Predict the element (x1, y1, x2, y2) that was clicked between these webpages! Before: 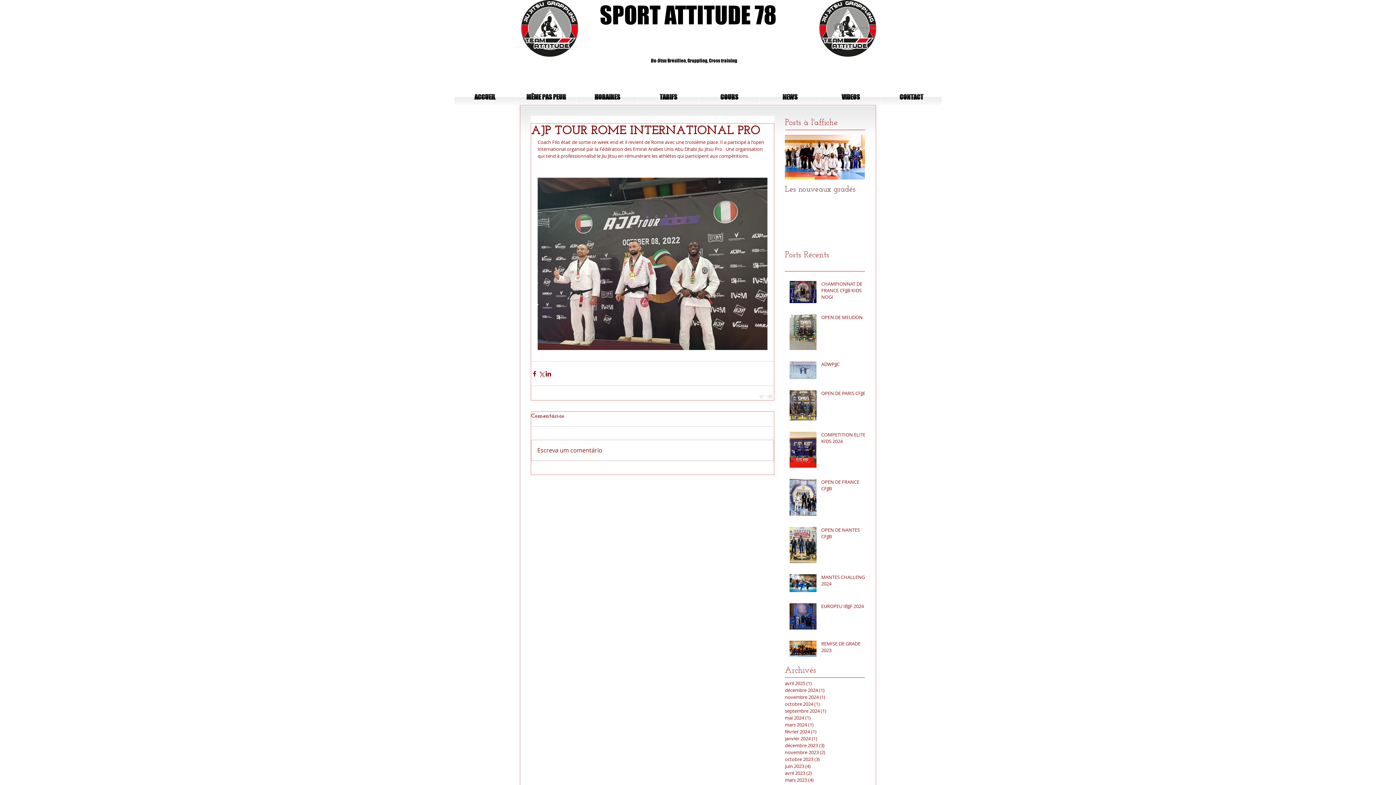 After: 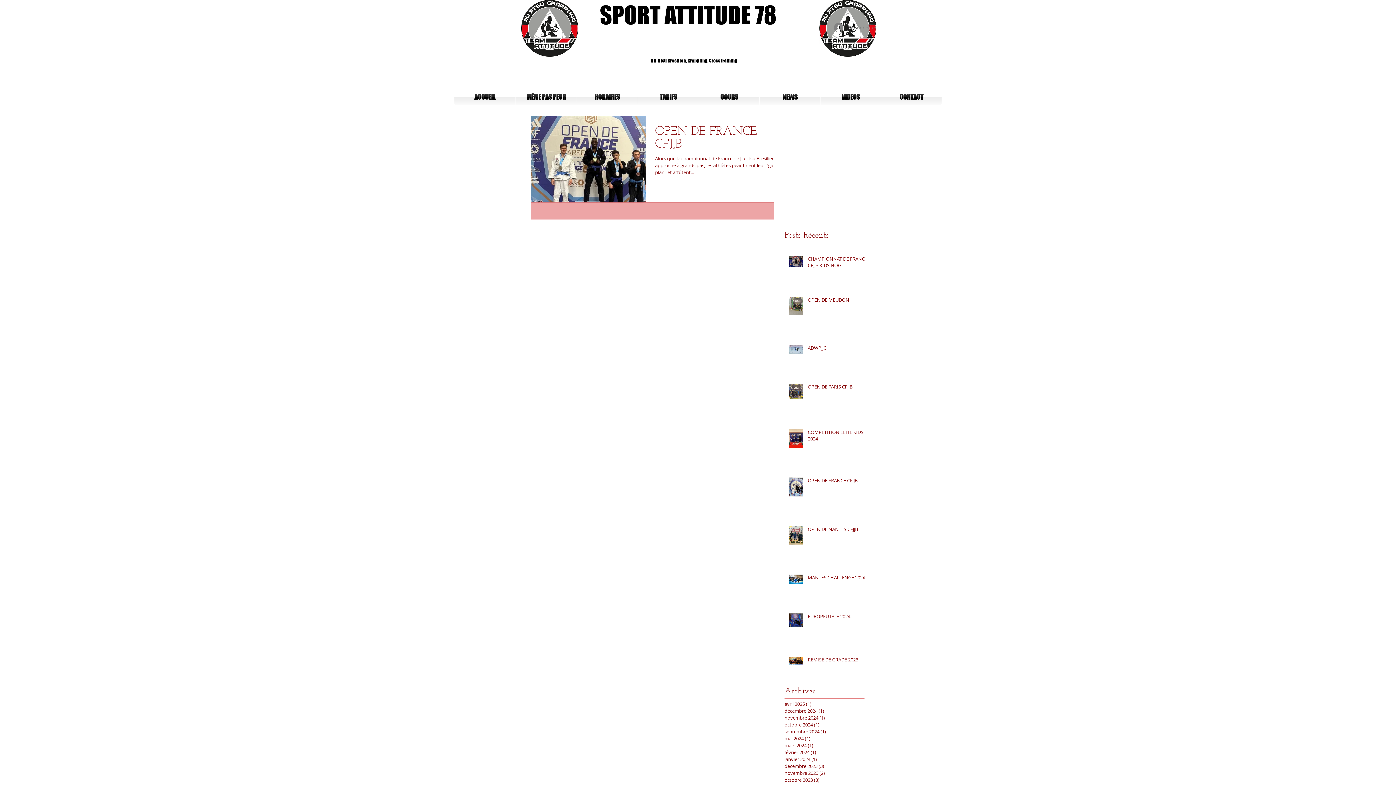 Action: label: mai 2024 (1)
1 post bbox: (785, 714, 861, 721)